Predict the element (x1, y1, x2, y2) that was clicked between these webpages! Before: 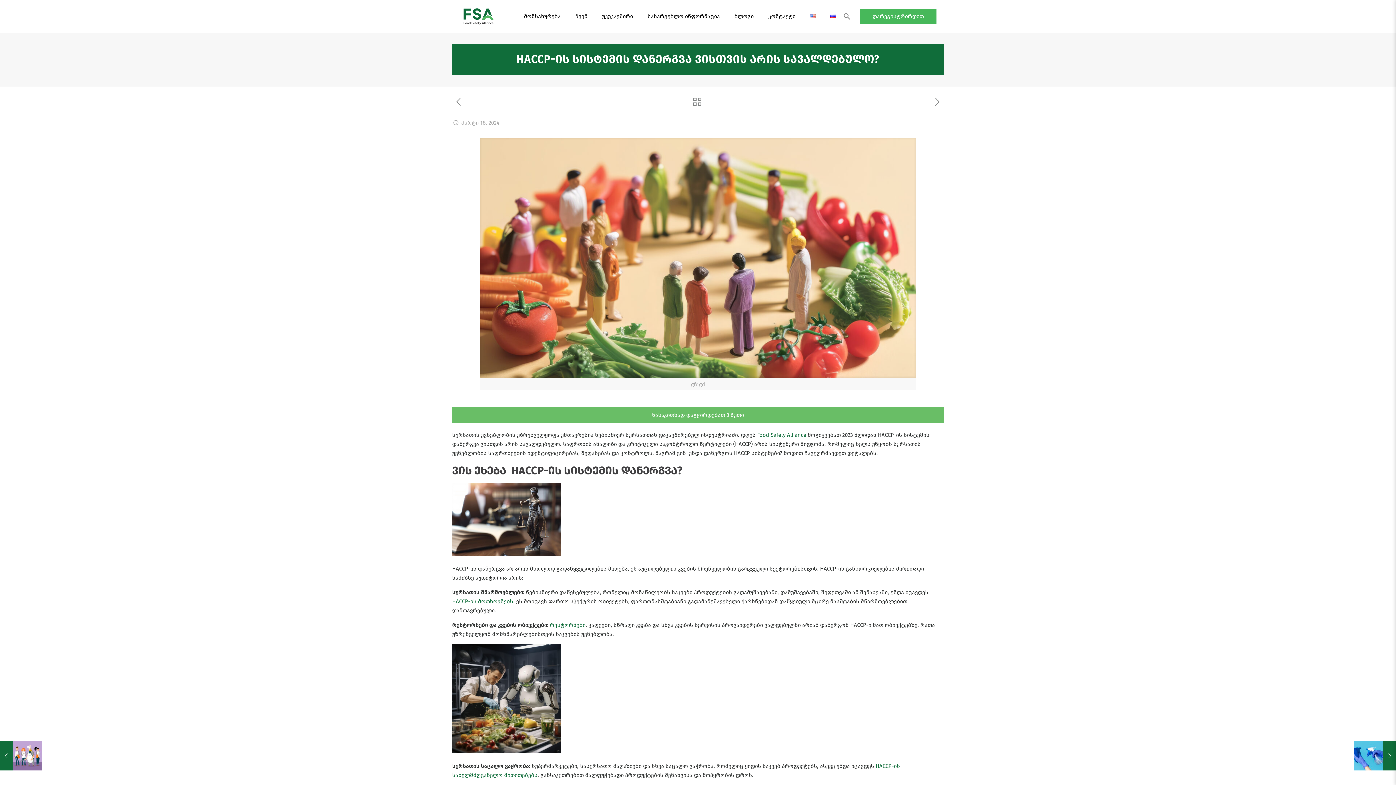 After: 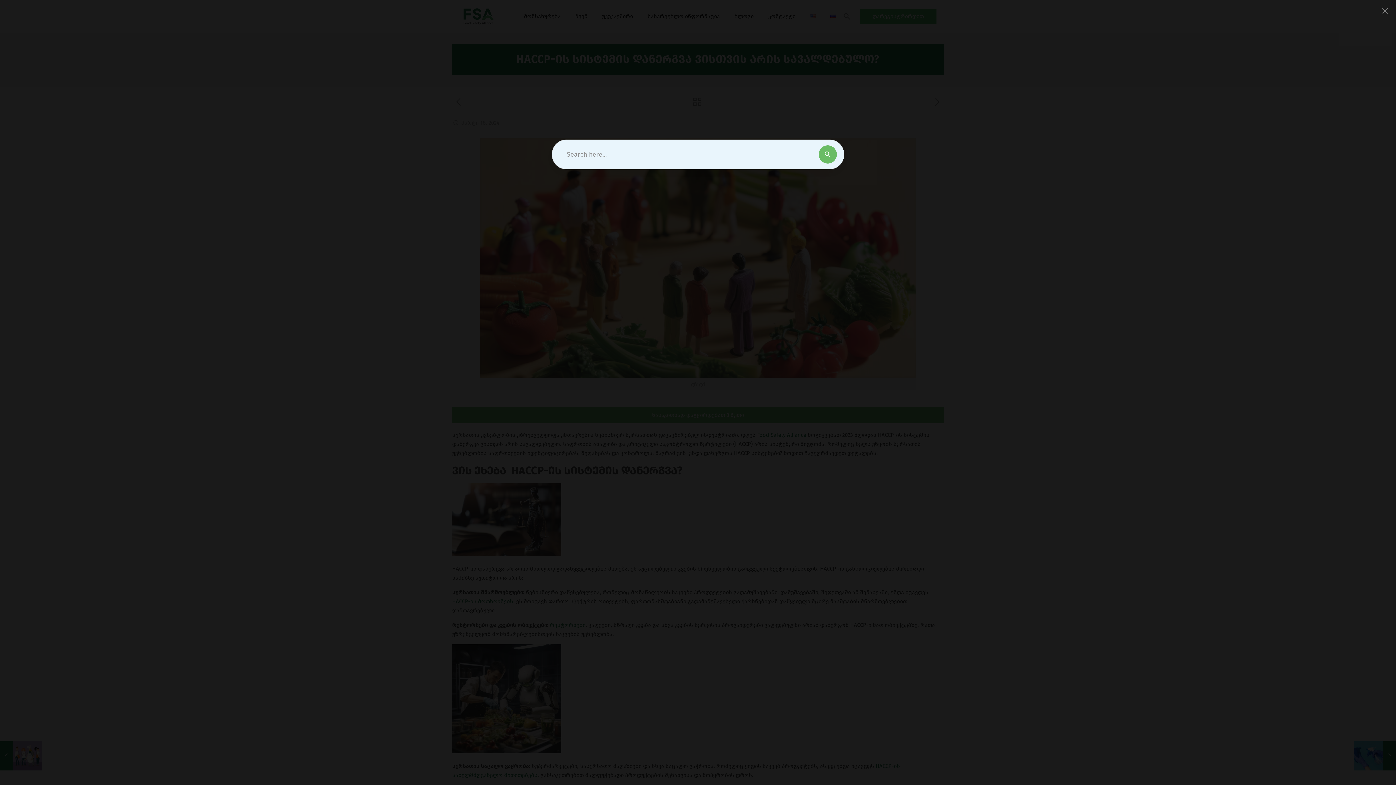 Action: label: Search Icon Link bbox: (843, 1, 850, 34)